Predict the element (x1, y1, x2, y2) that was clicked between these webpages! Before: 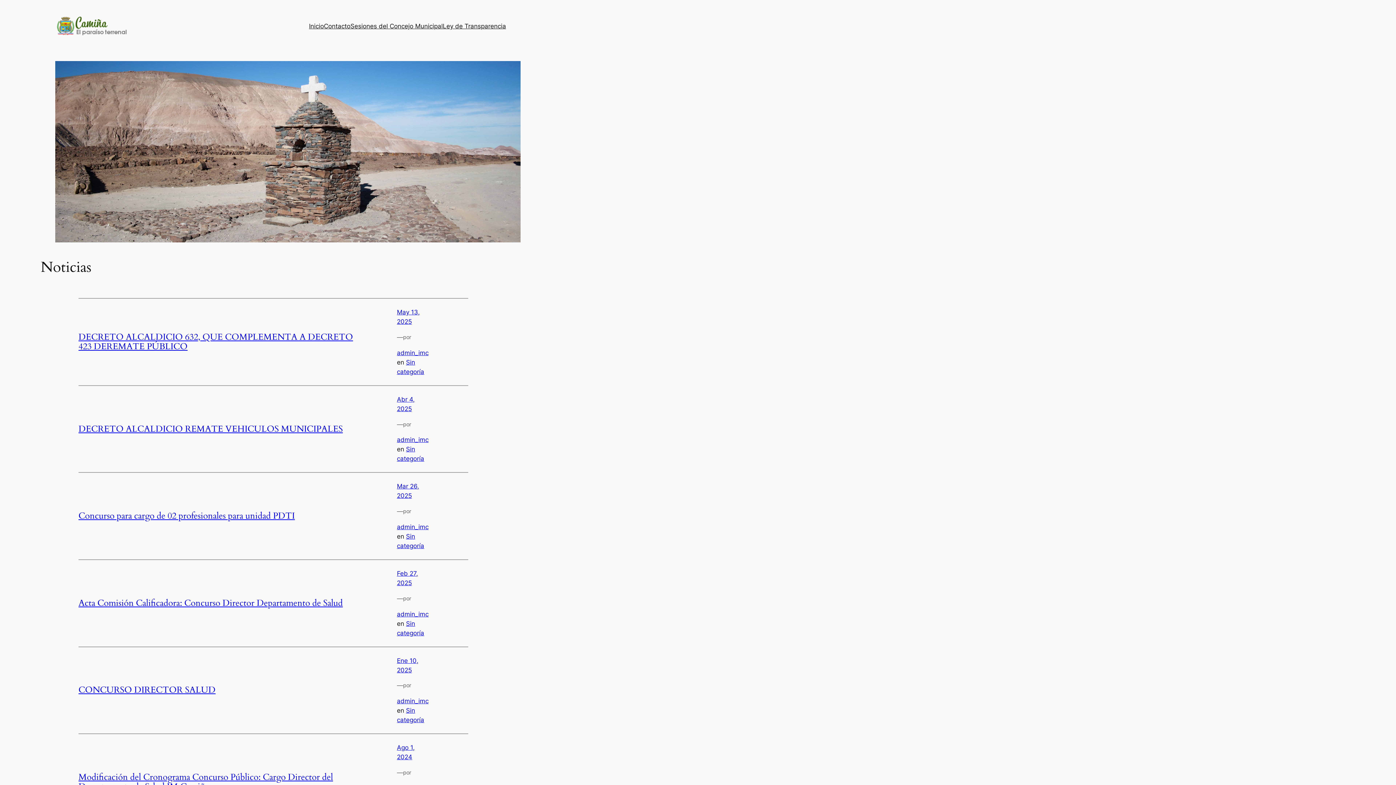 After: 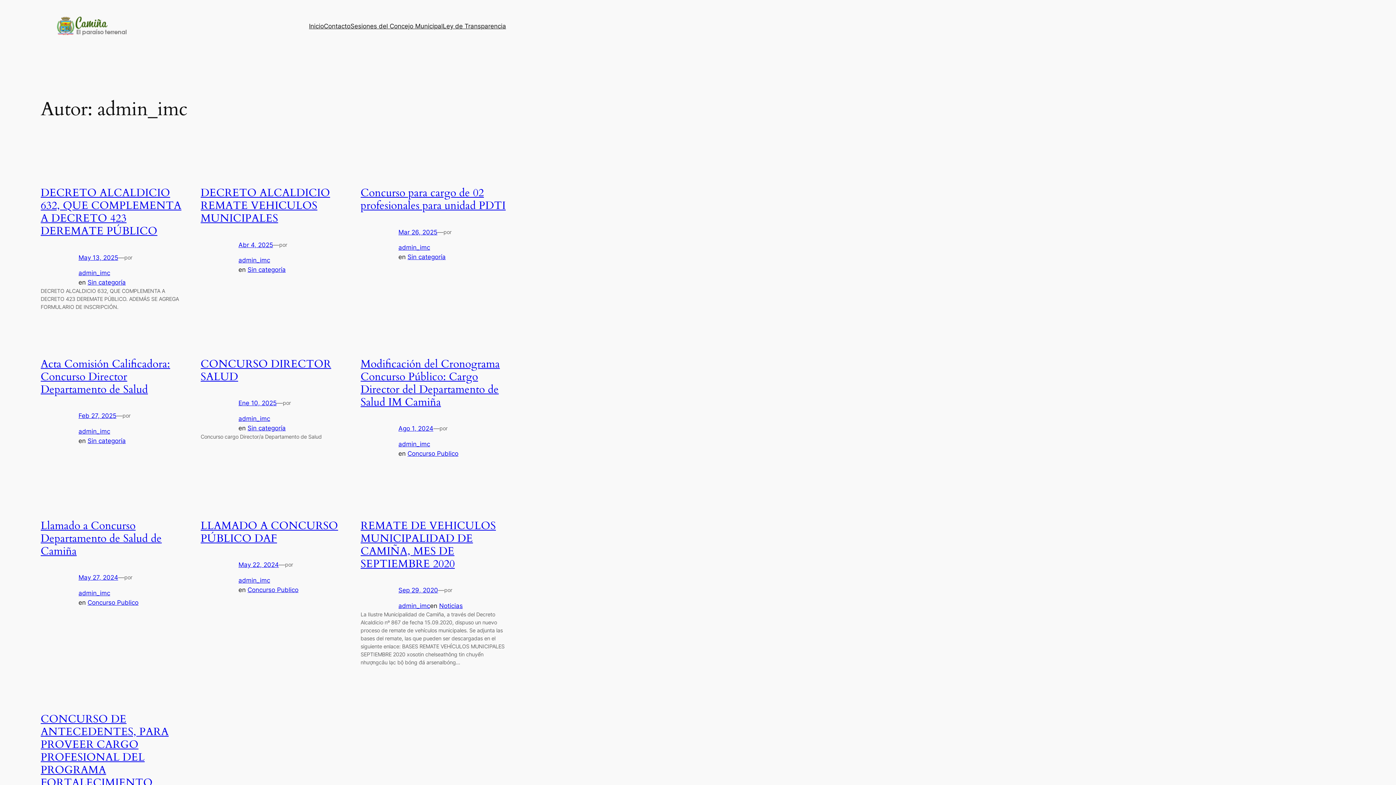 Action: bbox: (397, 610, 428, 618) label: admin_imc